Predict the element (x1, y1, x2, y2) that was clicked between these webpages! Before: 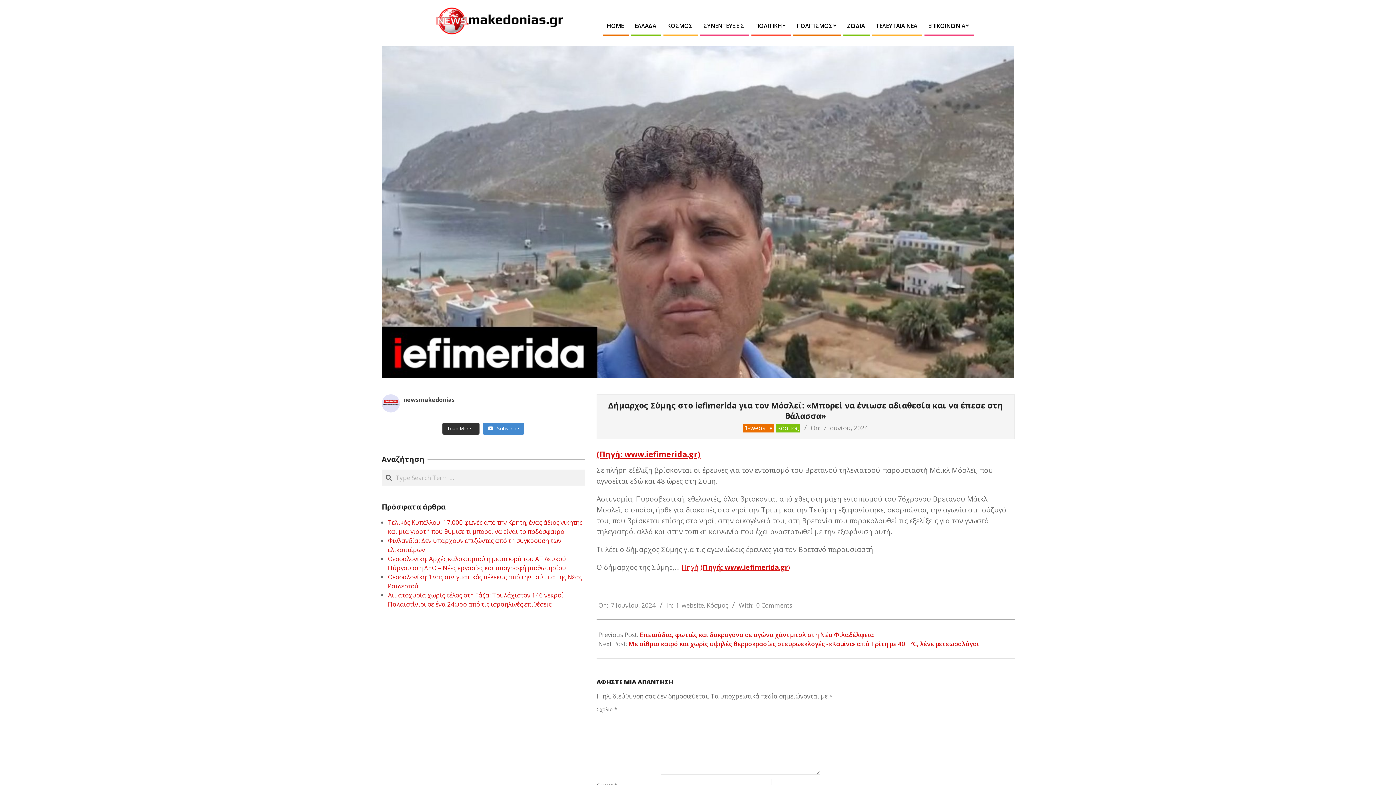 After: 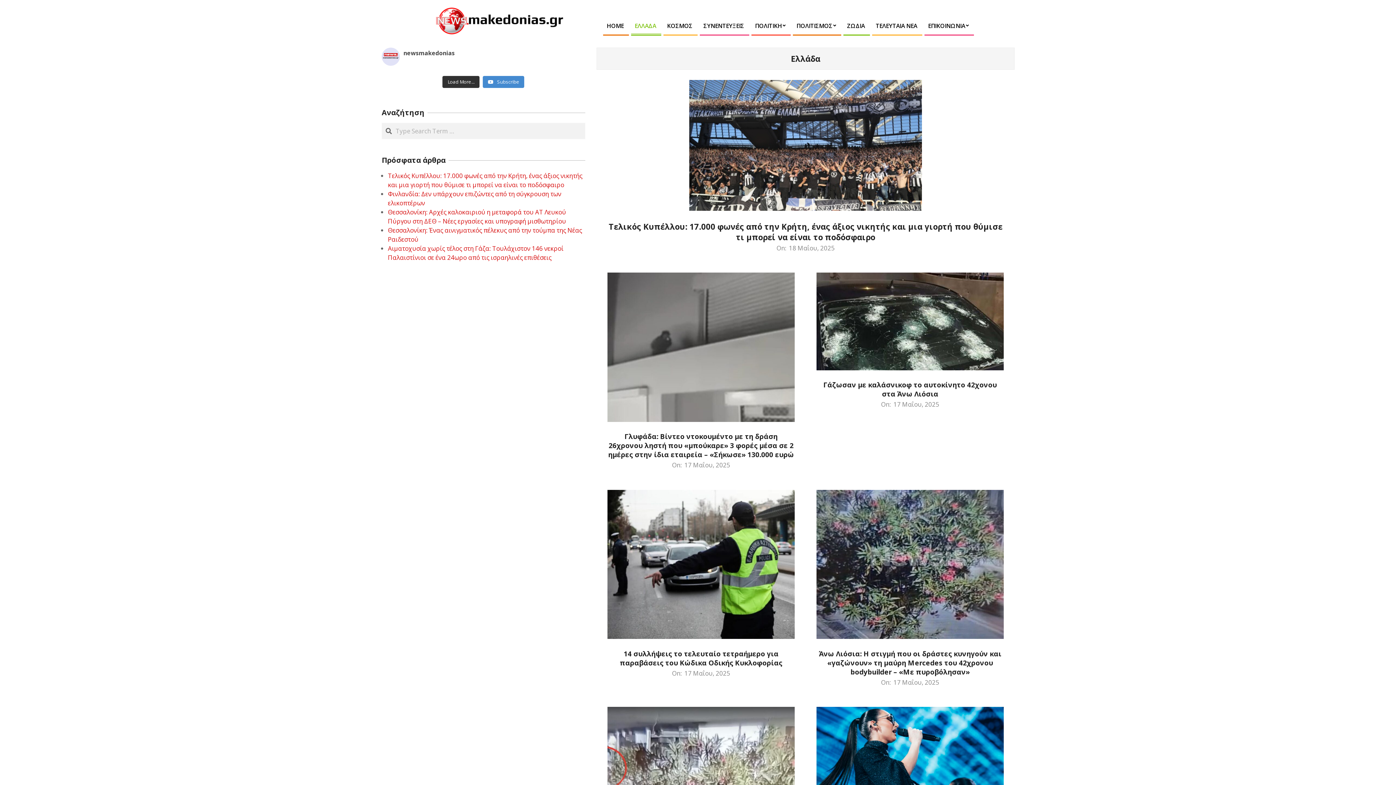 Action: label: ΕΛΛΑΔΑ bbox: (629, 15, 661, 36)